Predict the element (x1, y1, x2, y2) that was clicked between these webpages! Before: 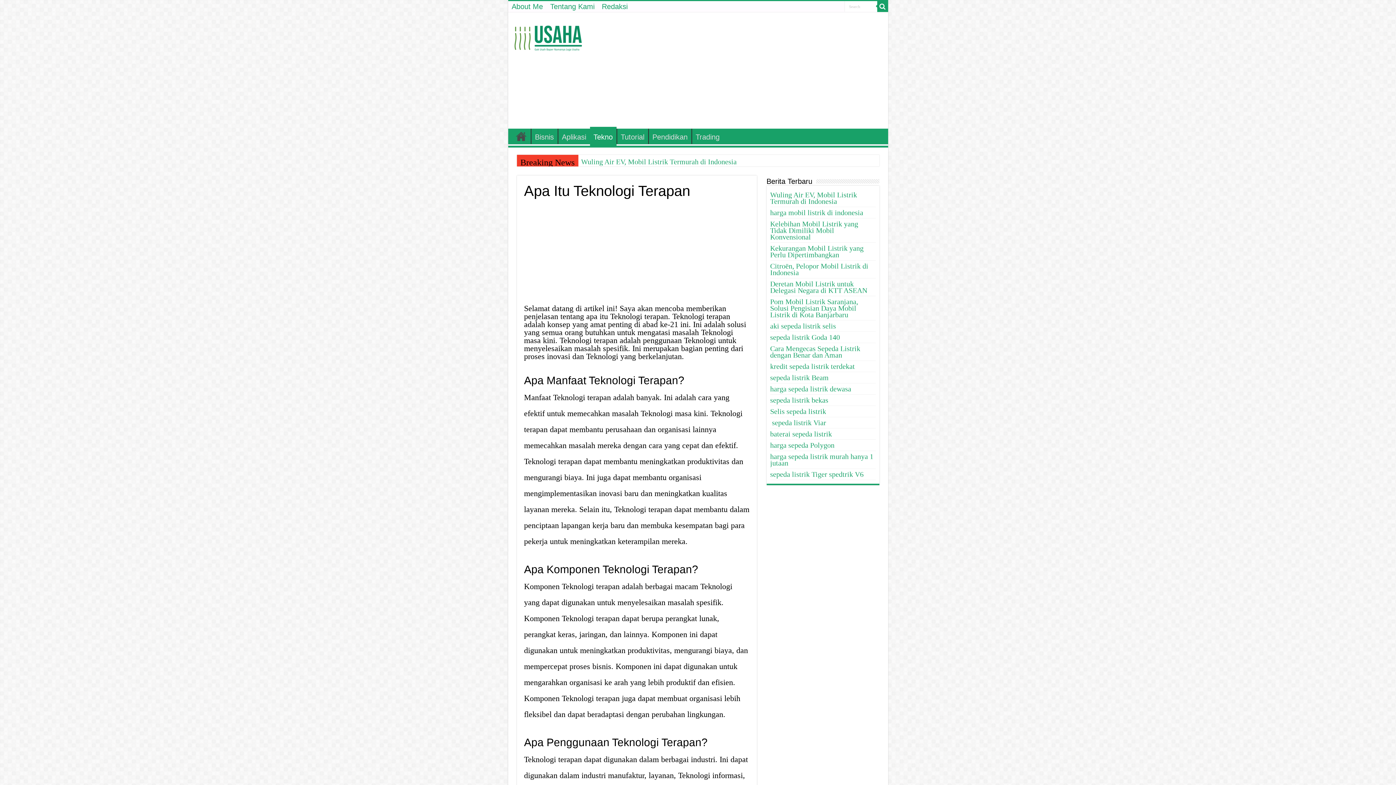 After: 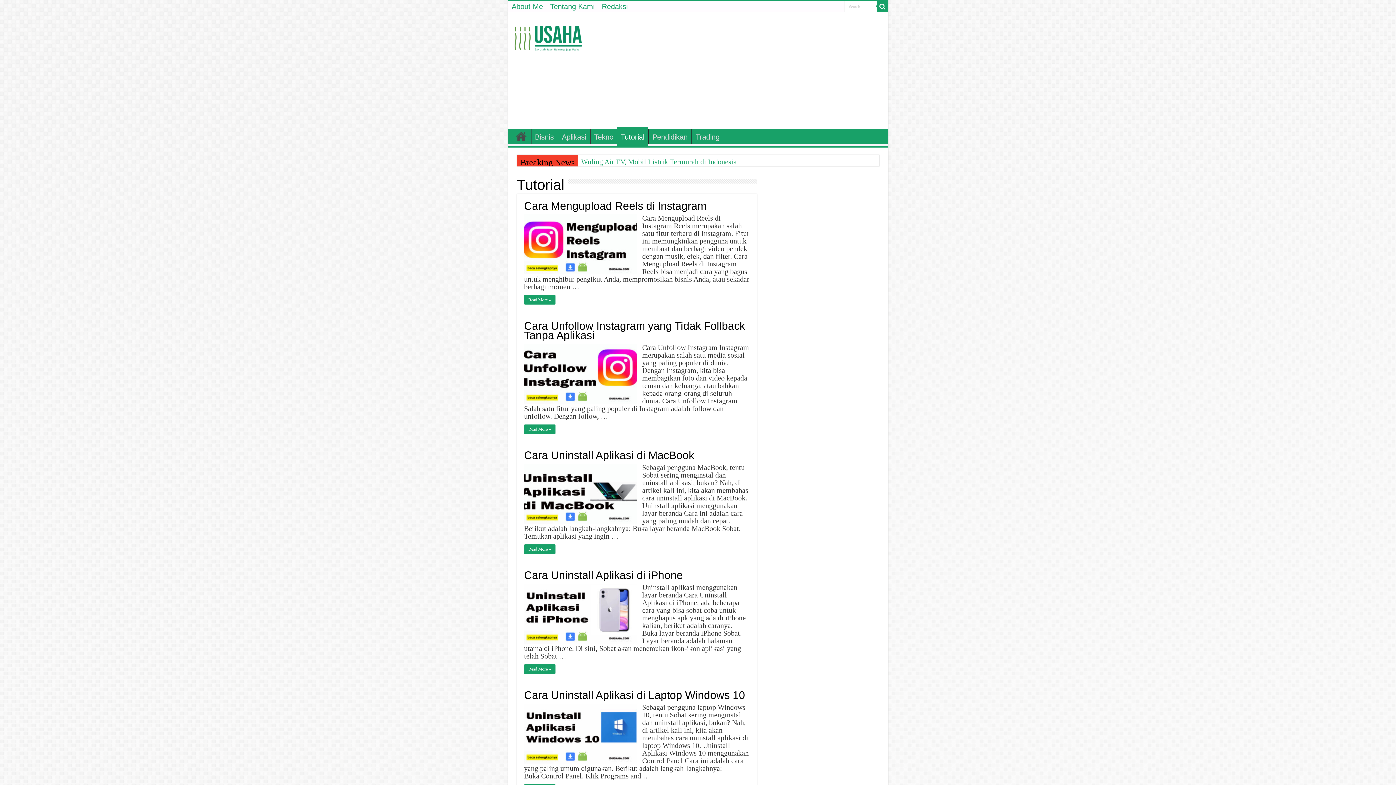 Action: bbox: (616, 128, 648, 144) label: Tutorial